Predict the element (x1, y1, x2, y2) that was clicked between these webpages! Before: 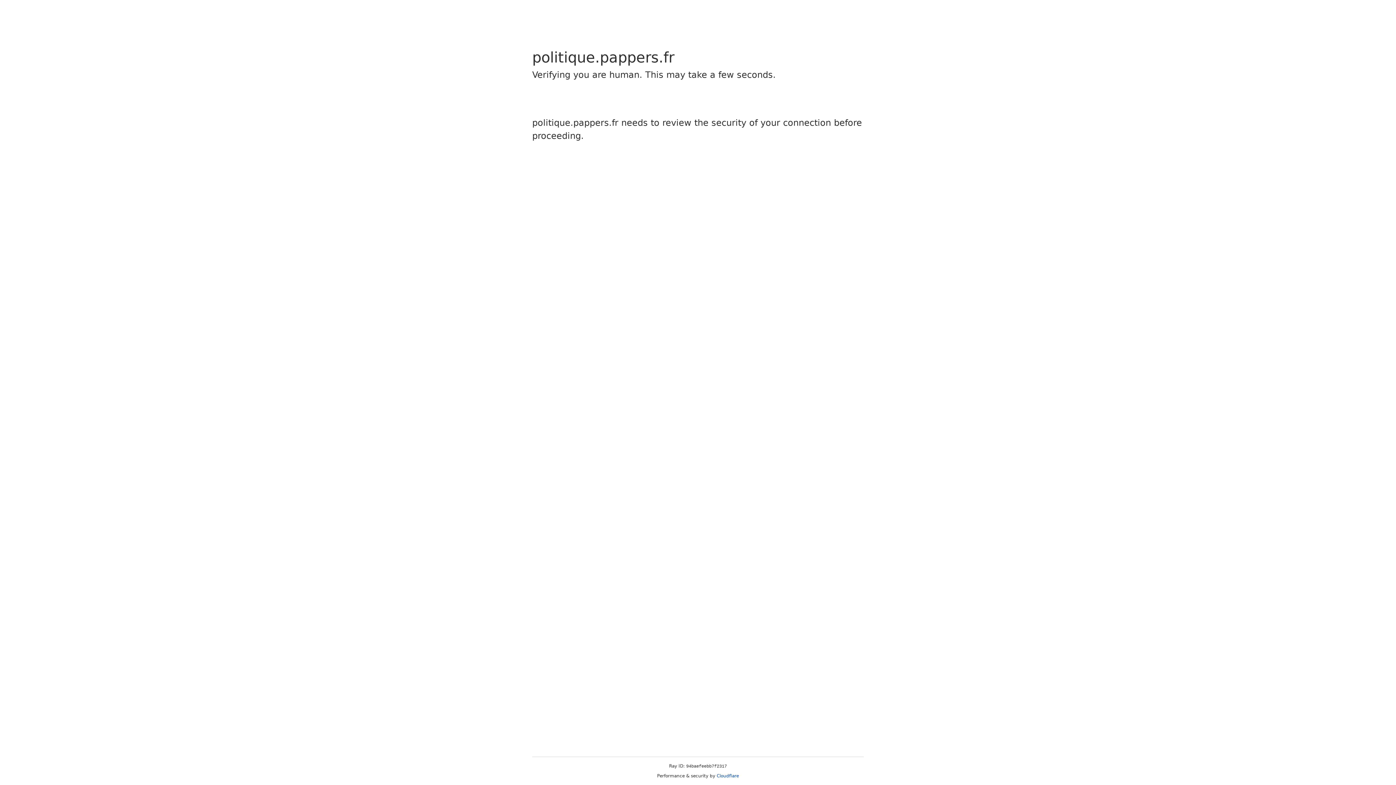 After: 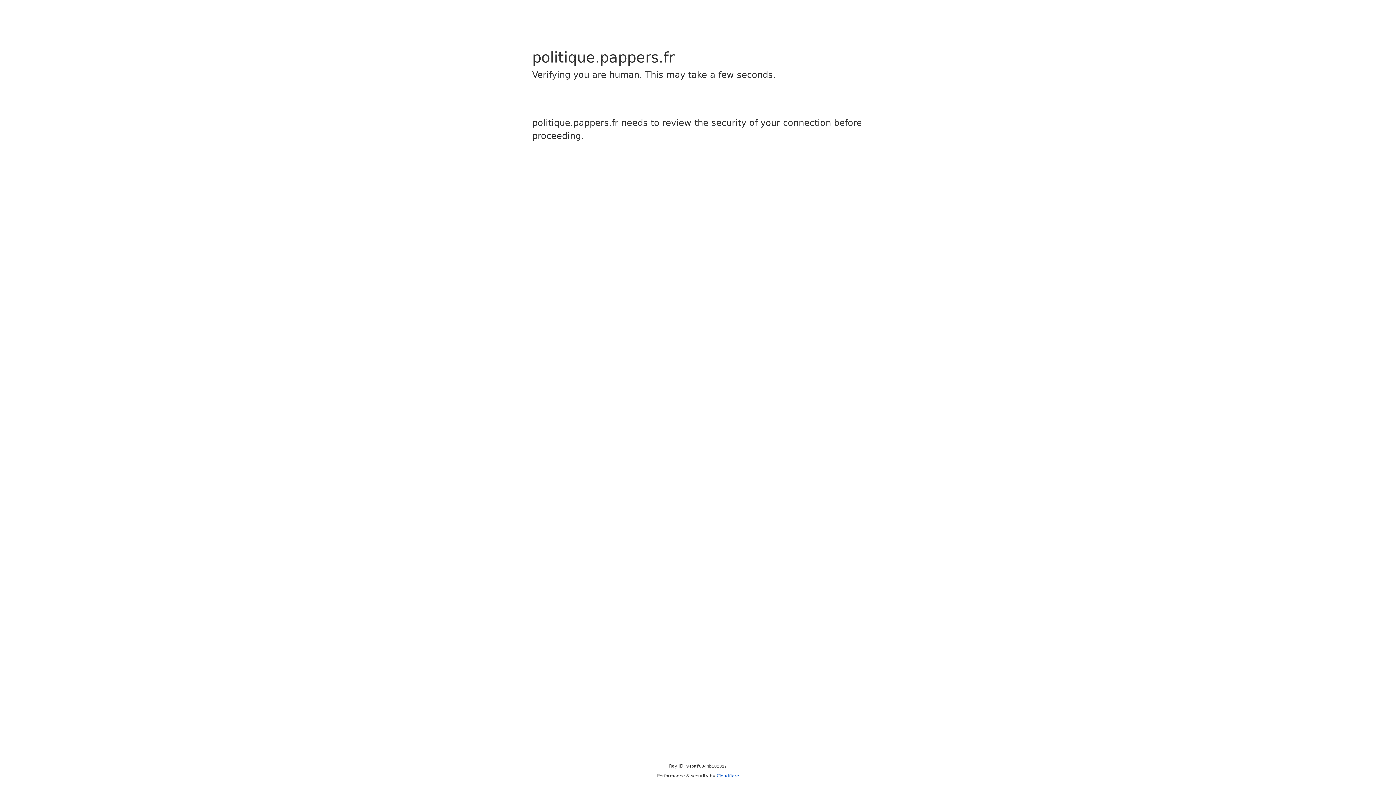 Action: bbox: (716, 773, 739, 778) label: Cloudflare